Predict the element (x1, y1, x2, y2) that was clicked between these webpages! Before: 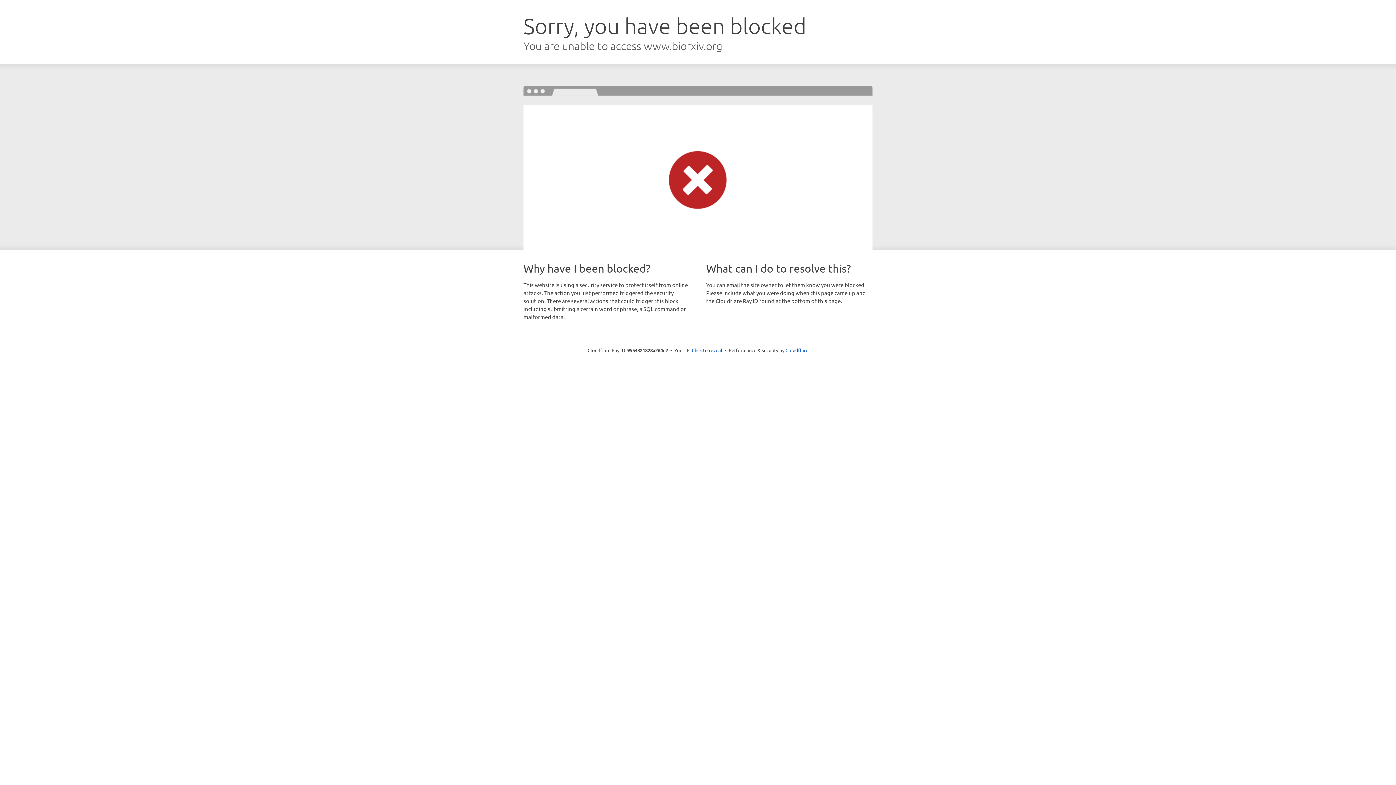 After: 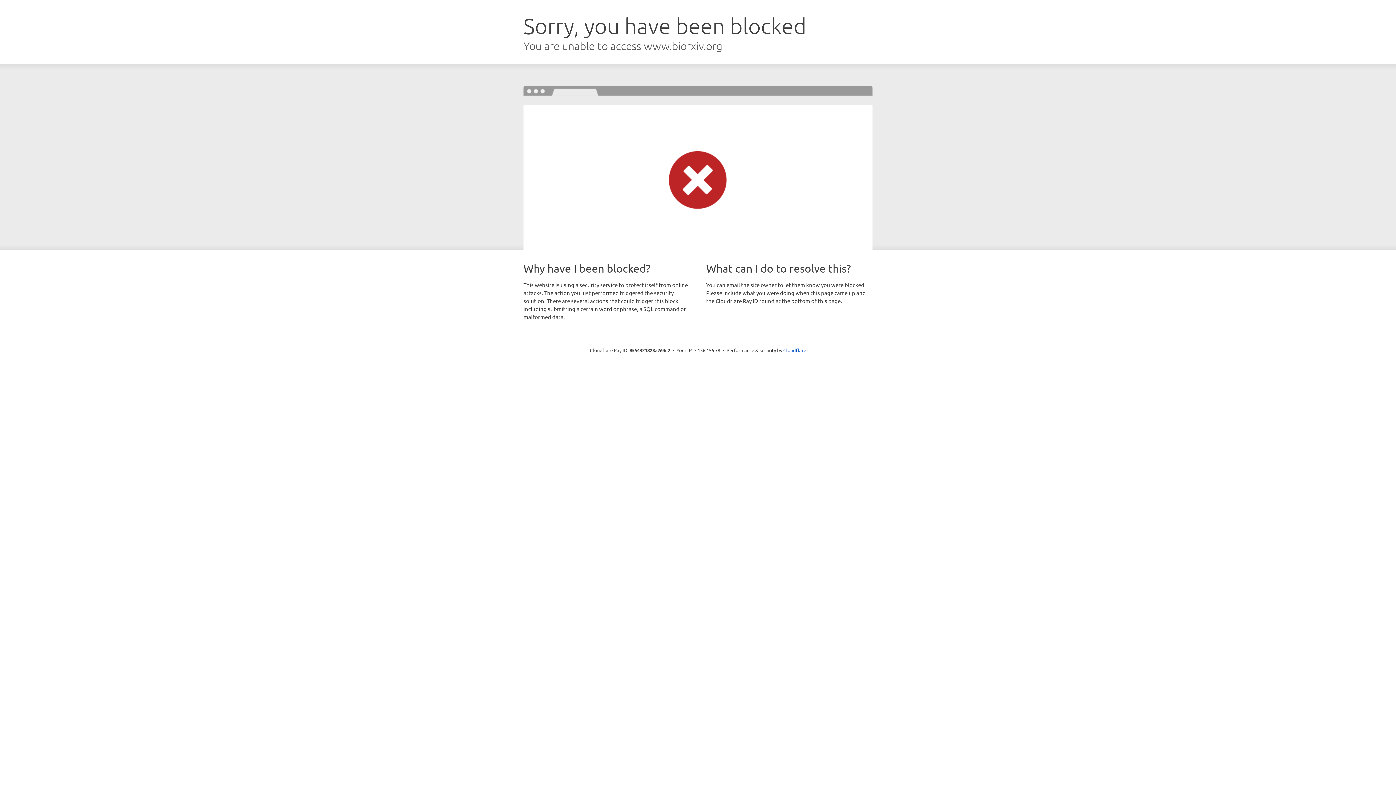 Action: bbox: (692, 346, 722, 353) label: Click to reveal